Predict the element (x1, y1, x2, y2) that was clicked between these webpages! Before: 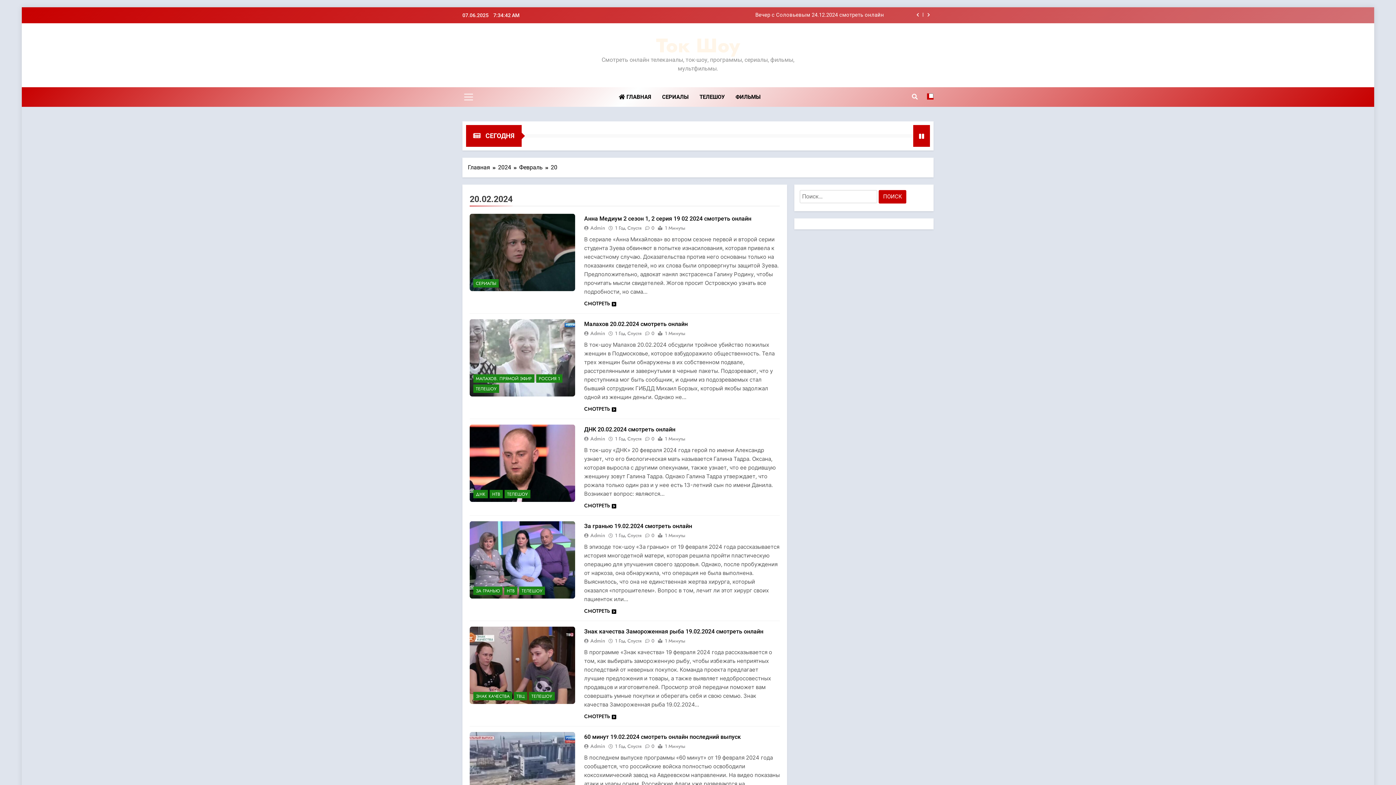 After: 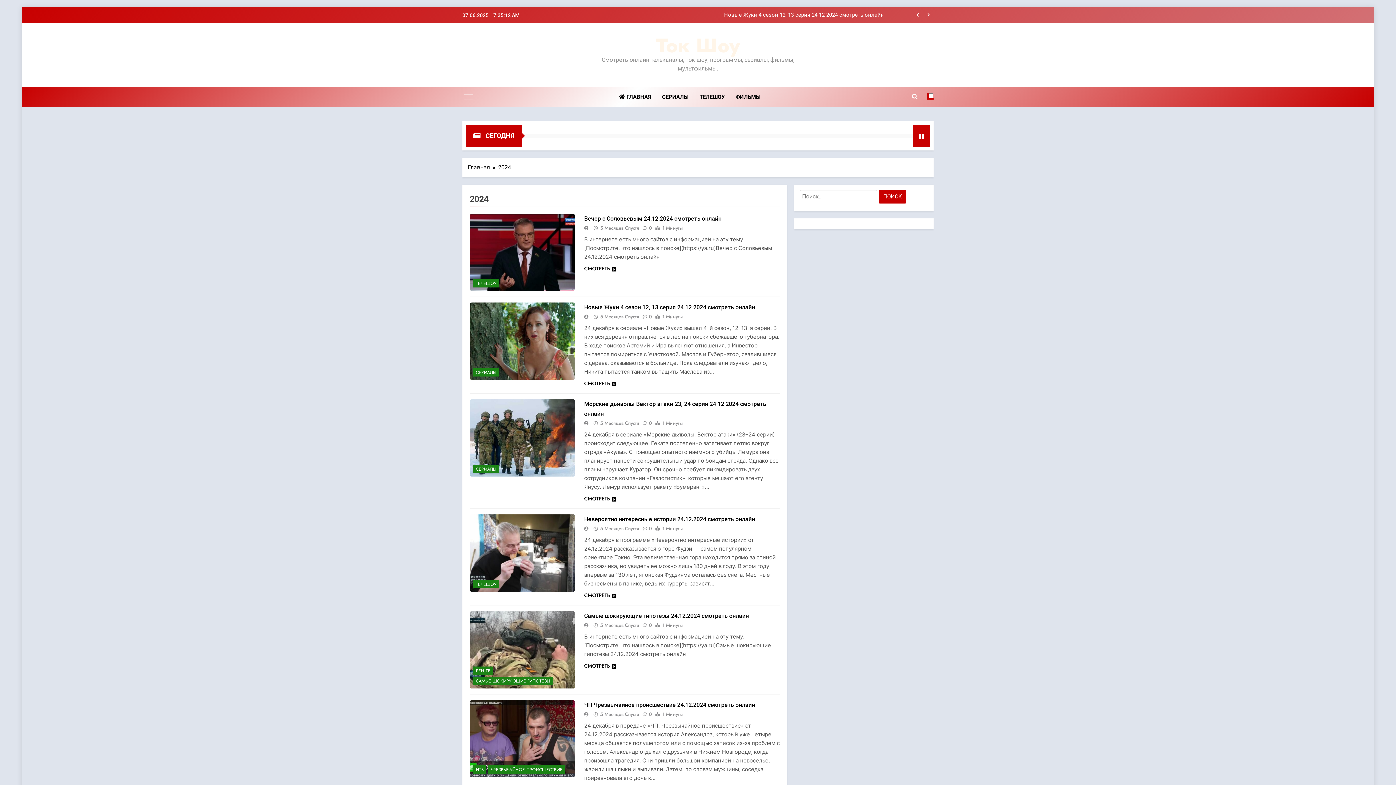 Action: bbox: (498, 163, 519, 172) label: 2024